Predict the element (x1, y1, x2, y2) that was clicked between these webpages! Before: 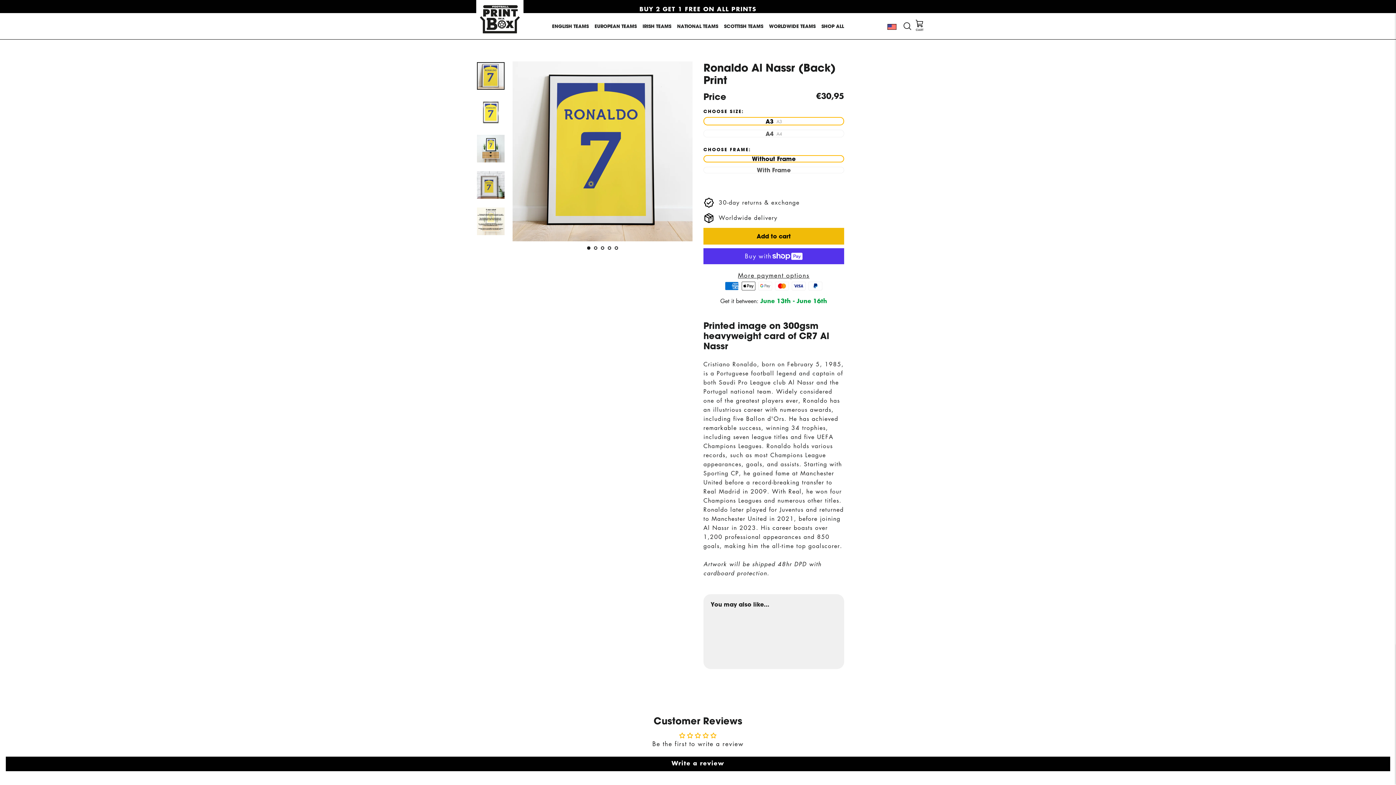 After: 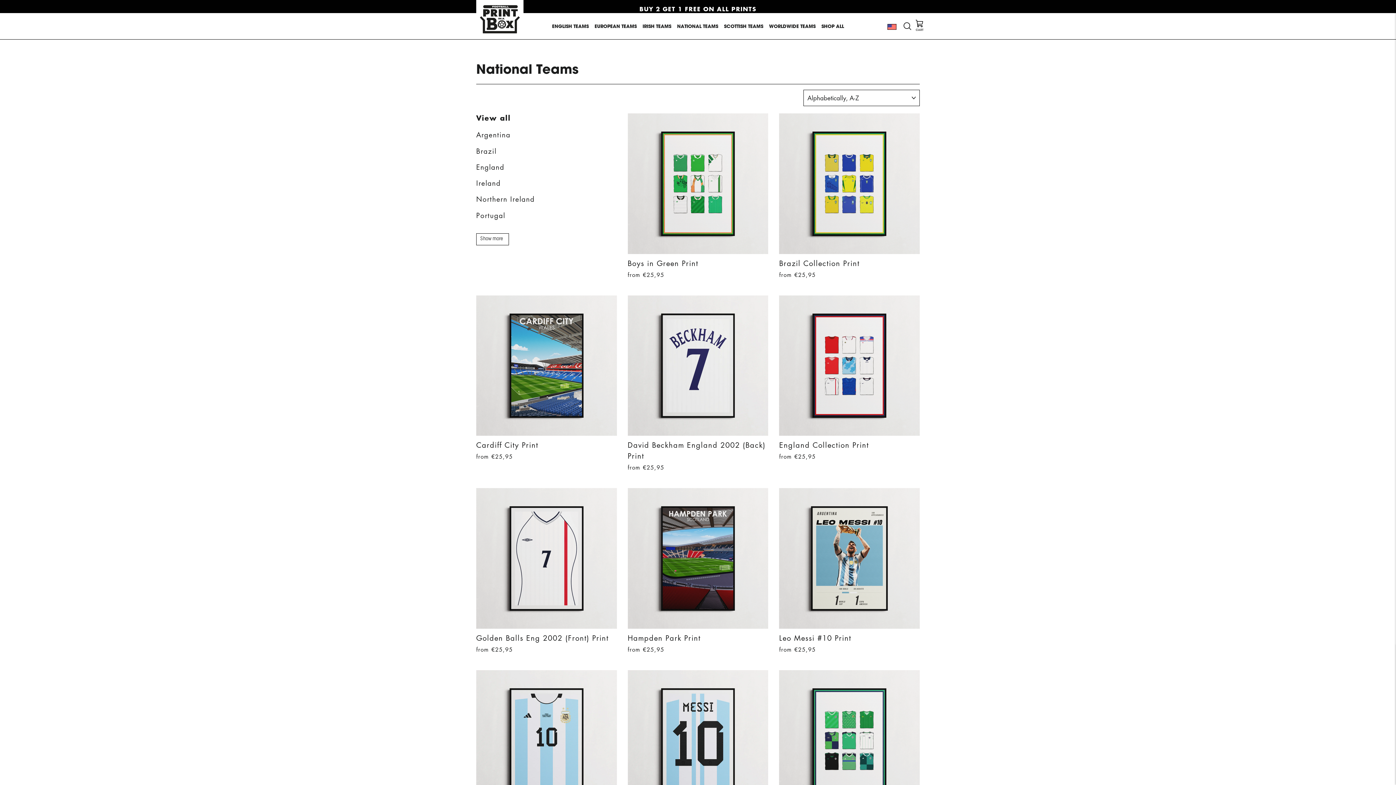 Action: label: NATIONAL TEAMS bbox: (674, 20, 721, 32)